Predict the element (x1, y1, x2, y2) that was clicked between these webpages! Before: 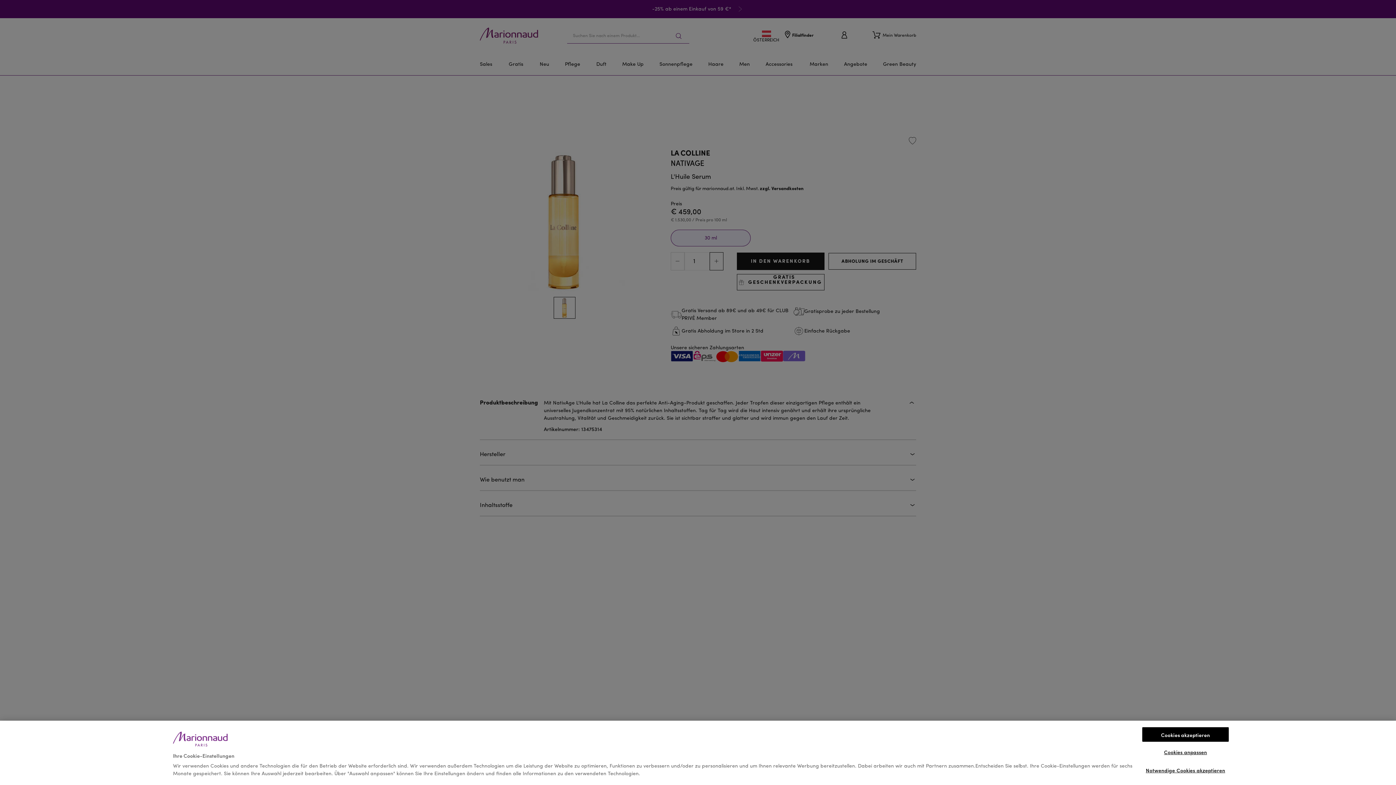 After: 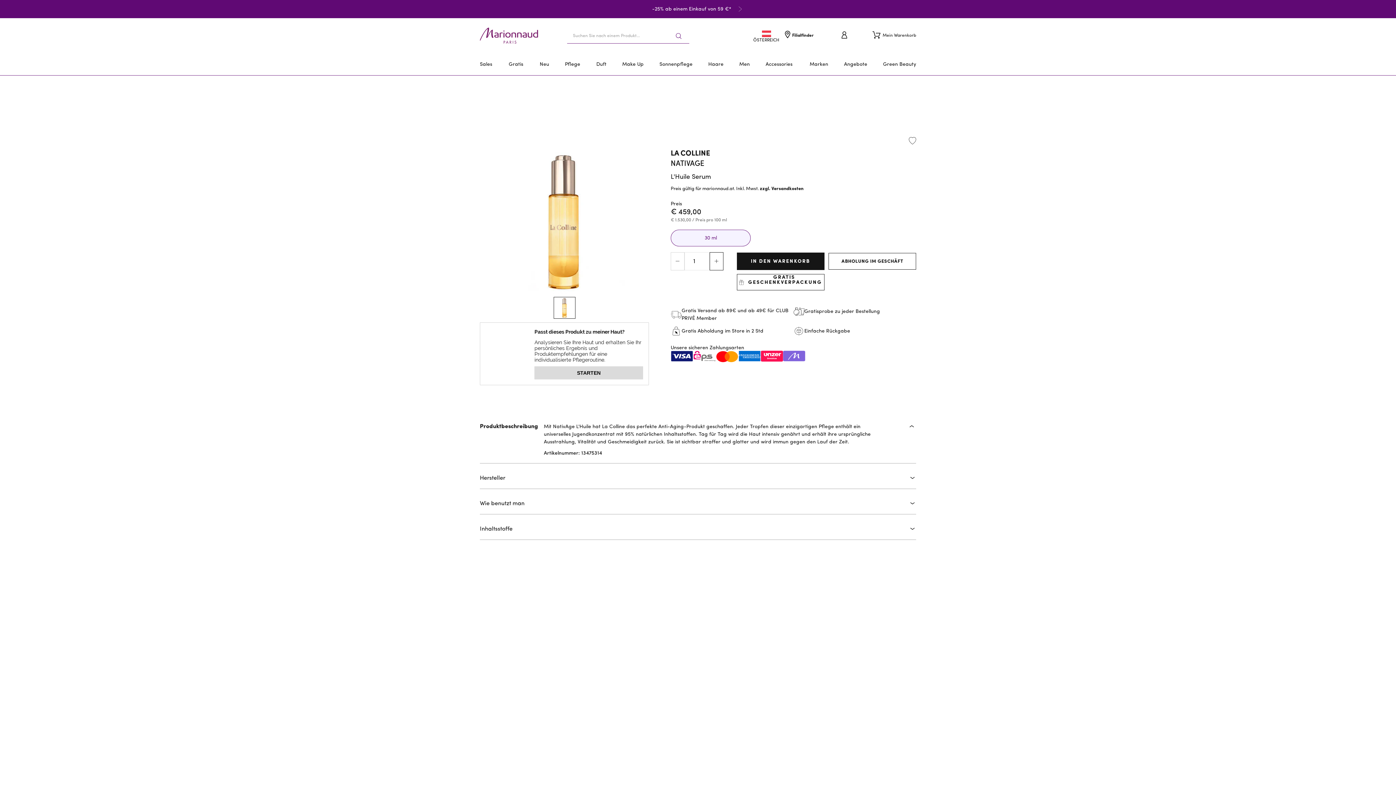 Action: label: Cookies akzeptieren bbox: (1142, 727, 1229, 742)